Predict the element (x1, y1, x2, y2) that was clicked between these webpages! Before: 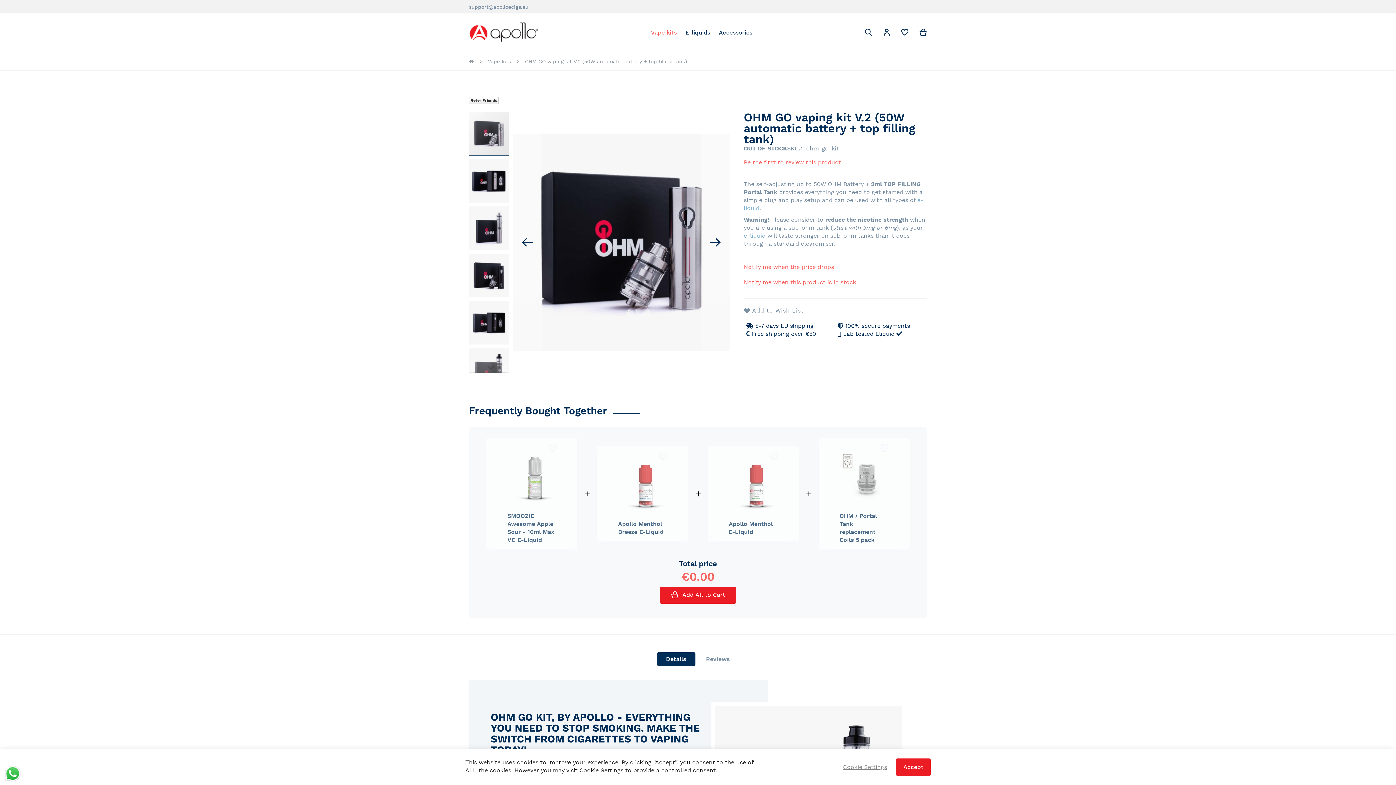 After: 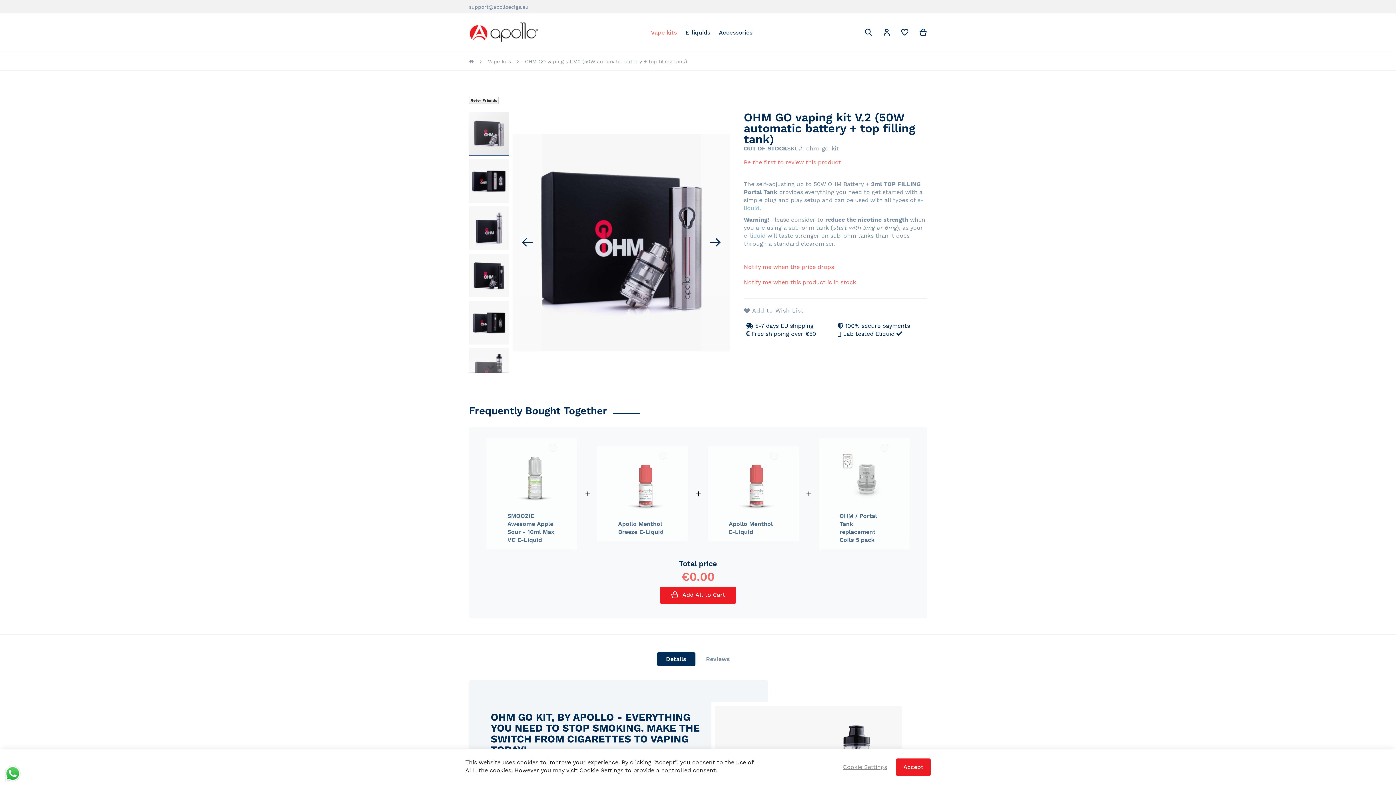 Action: label: Details bbox: (657, 652, 695, 666)